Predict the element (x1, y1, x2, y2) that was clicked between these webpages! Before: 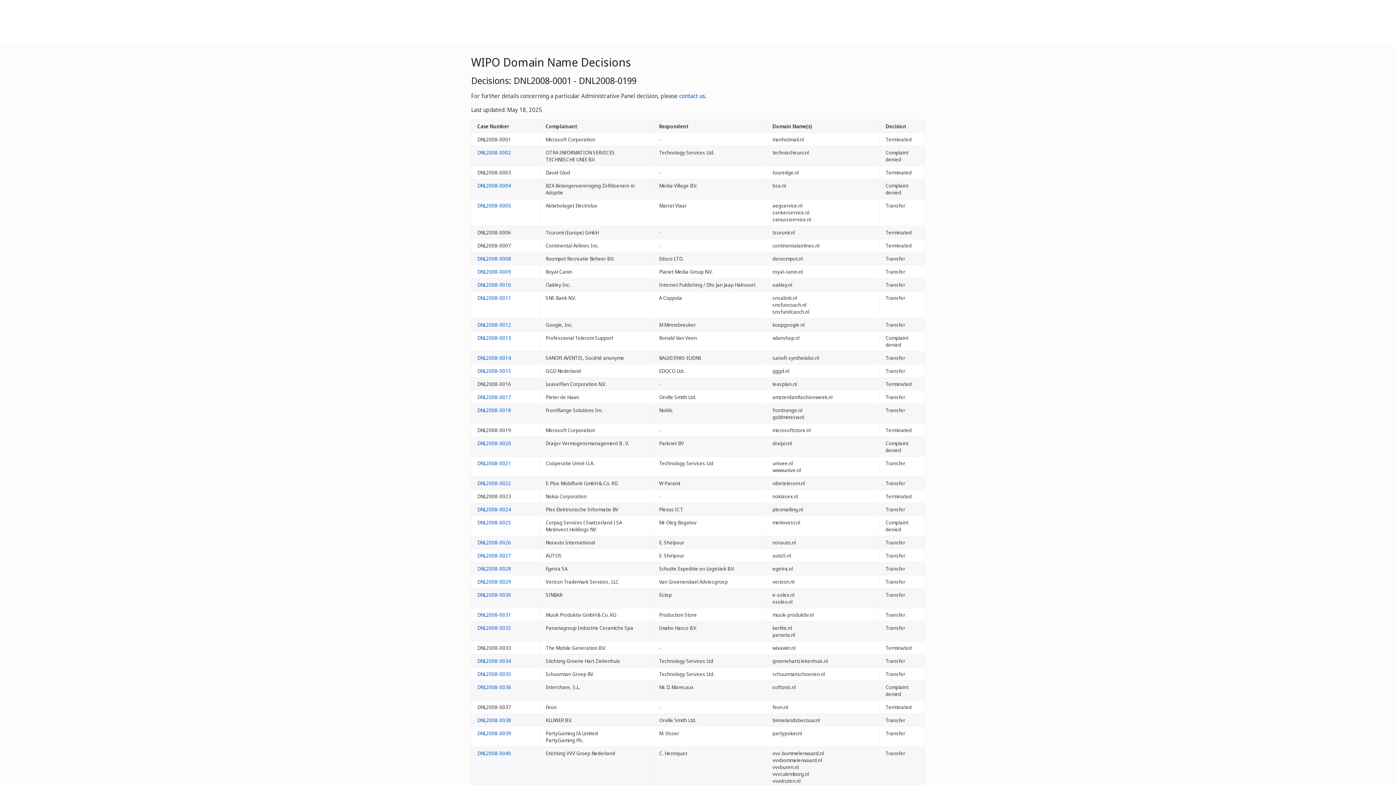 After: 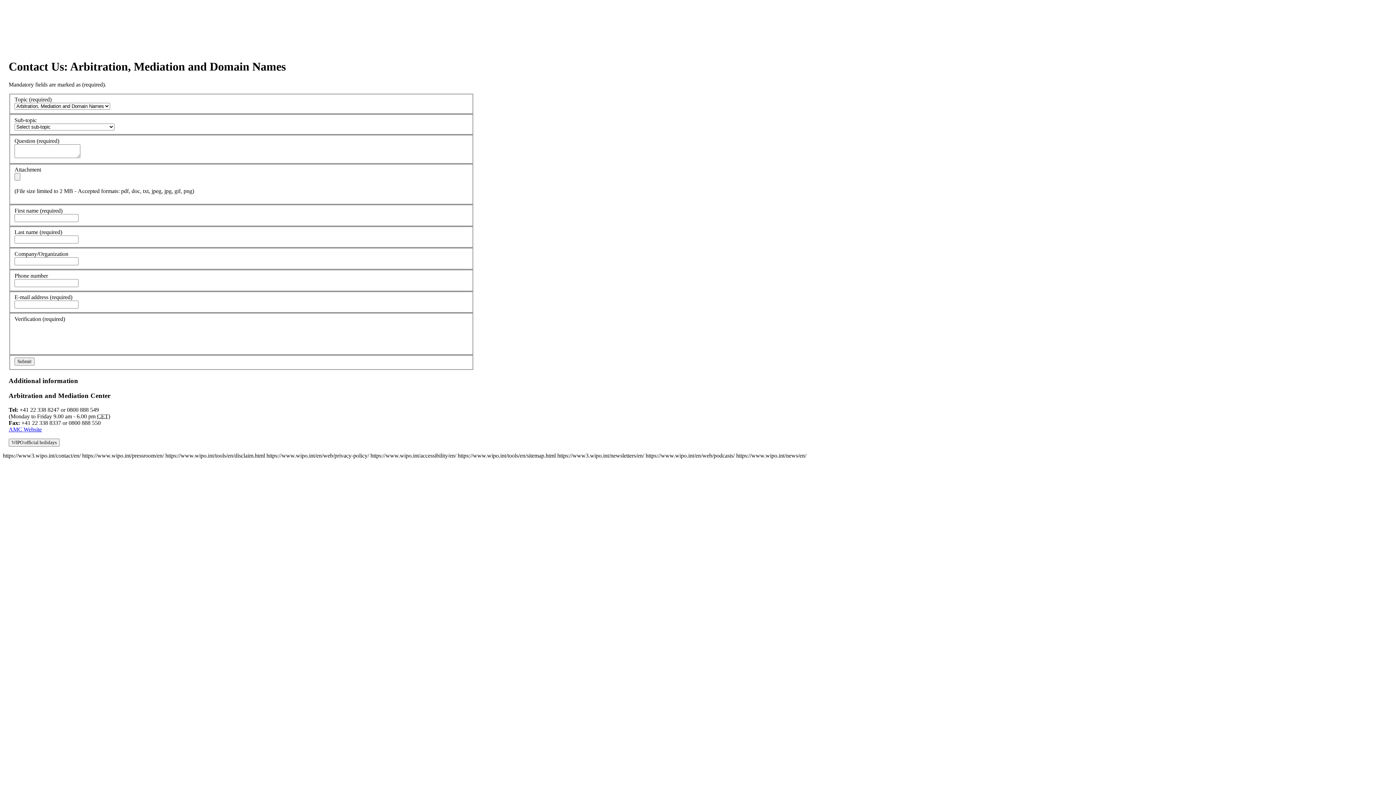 Action: bbox: (679, 92, 705, 100) label: contact us